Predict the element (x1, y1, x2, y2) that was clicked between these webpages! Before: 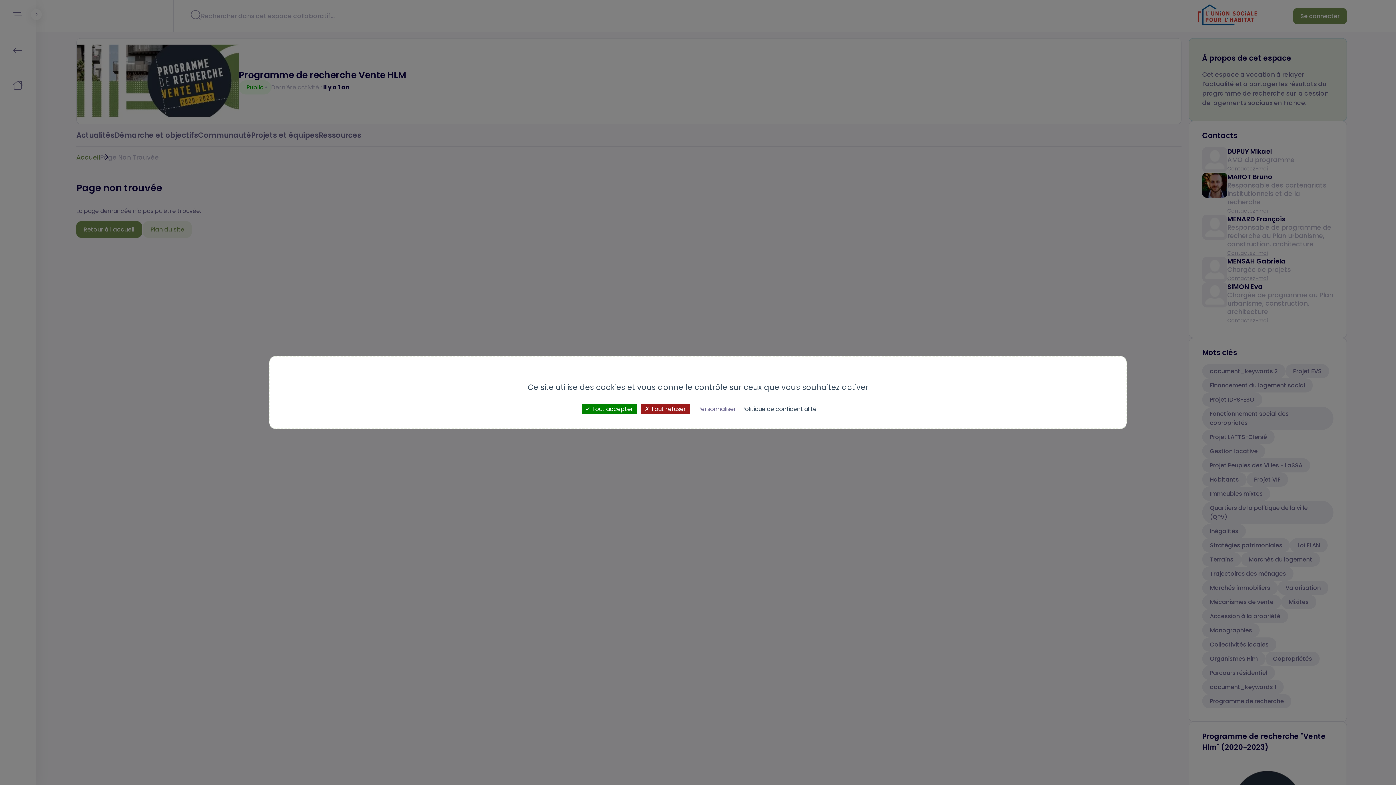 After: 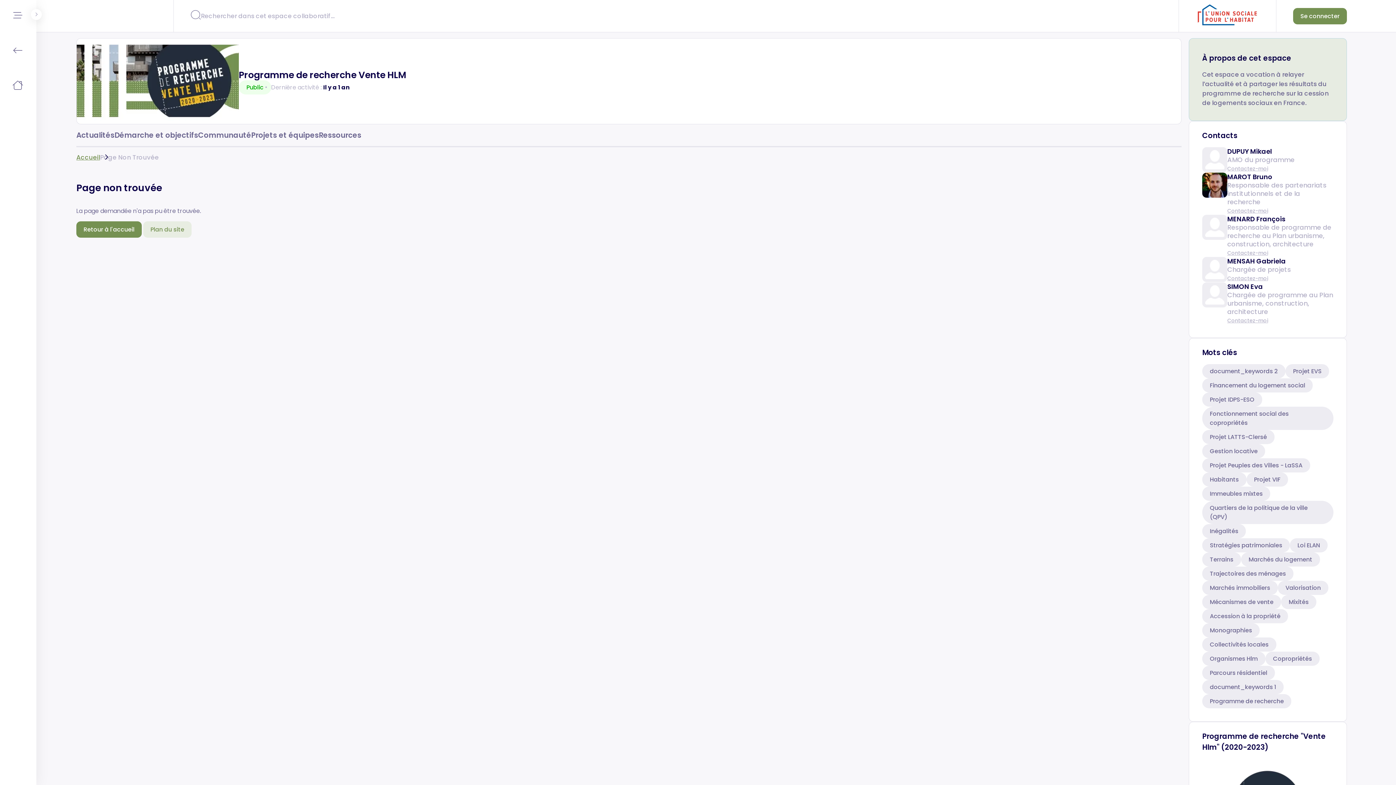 Action: bbox: (641, 404, 690, 414) label:  Tout refuser